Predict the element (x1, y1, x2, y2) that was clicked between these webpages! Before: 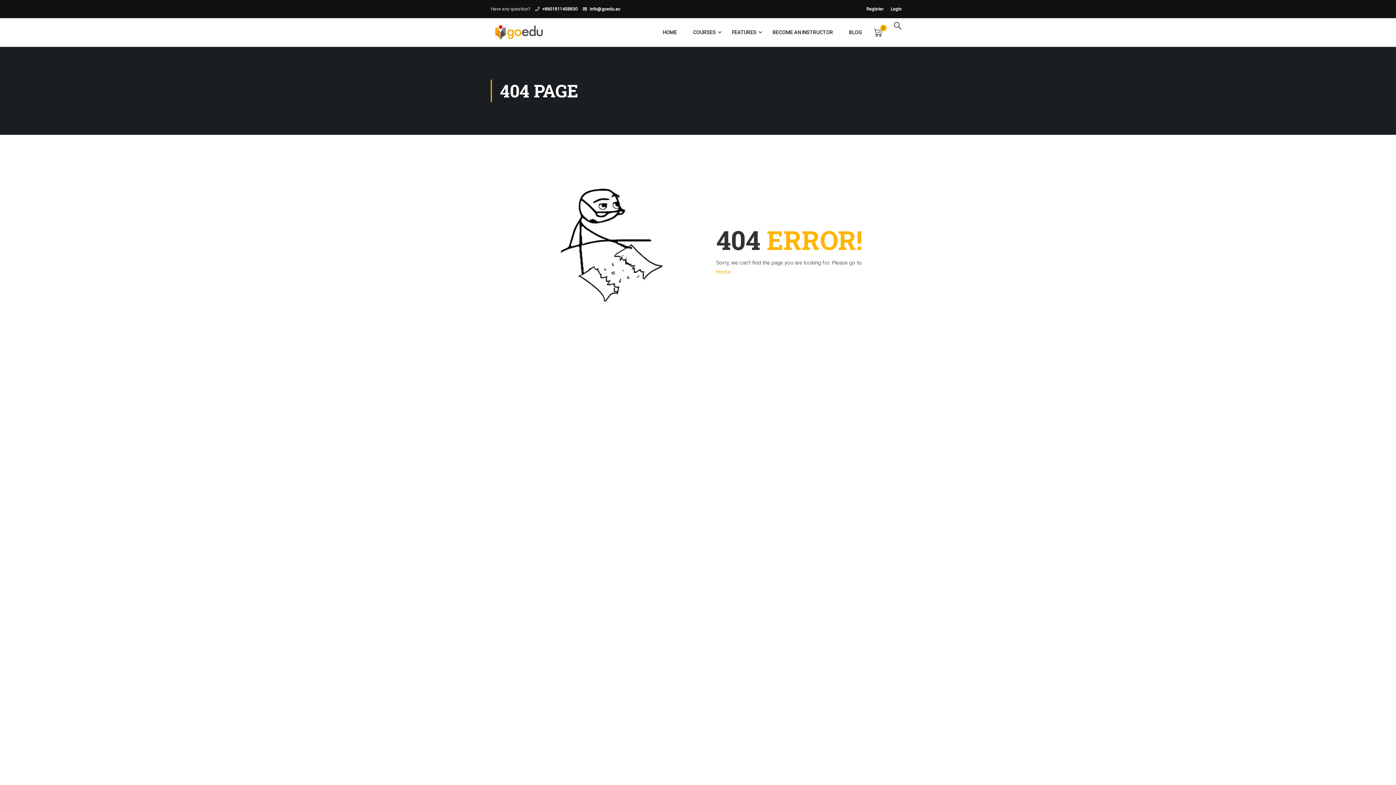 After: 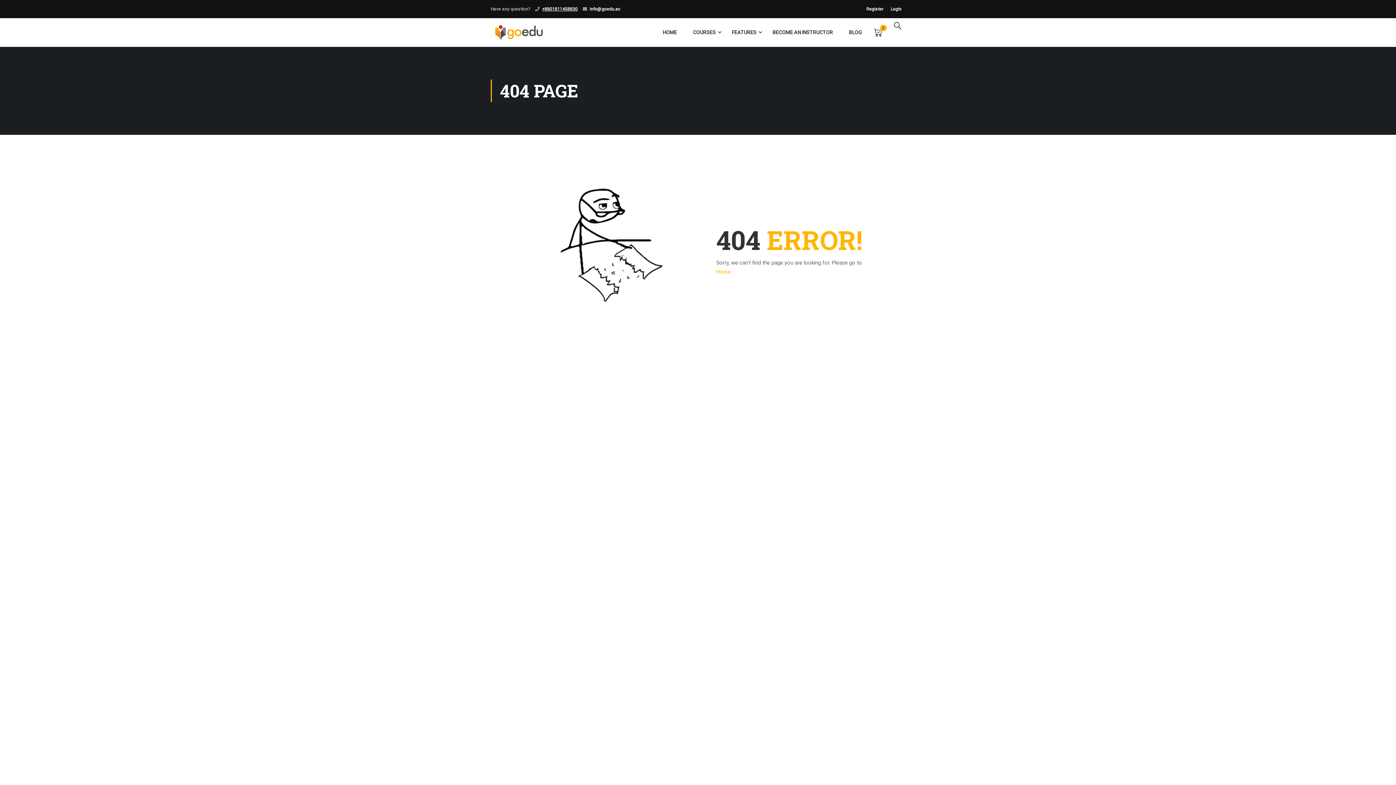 Action: bbox: (542, 6, 577, 11) label: +8801811458830